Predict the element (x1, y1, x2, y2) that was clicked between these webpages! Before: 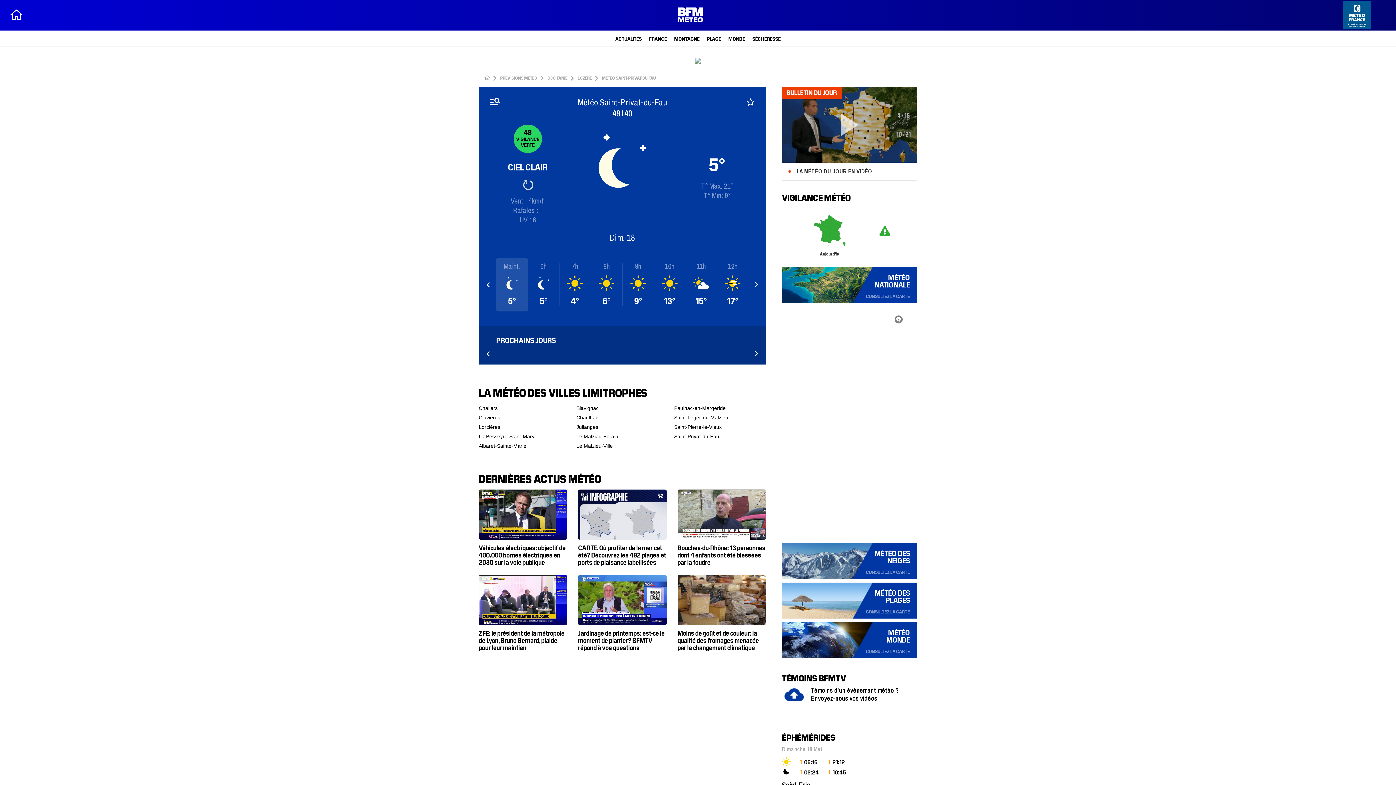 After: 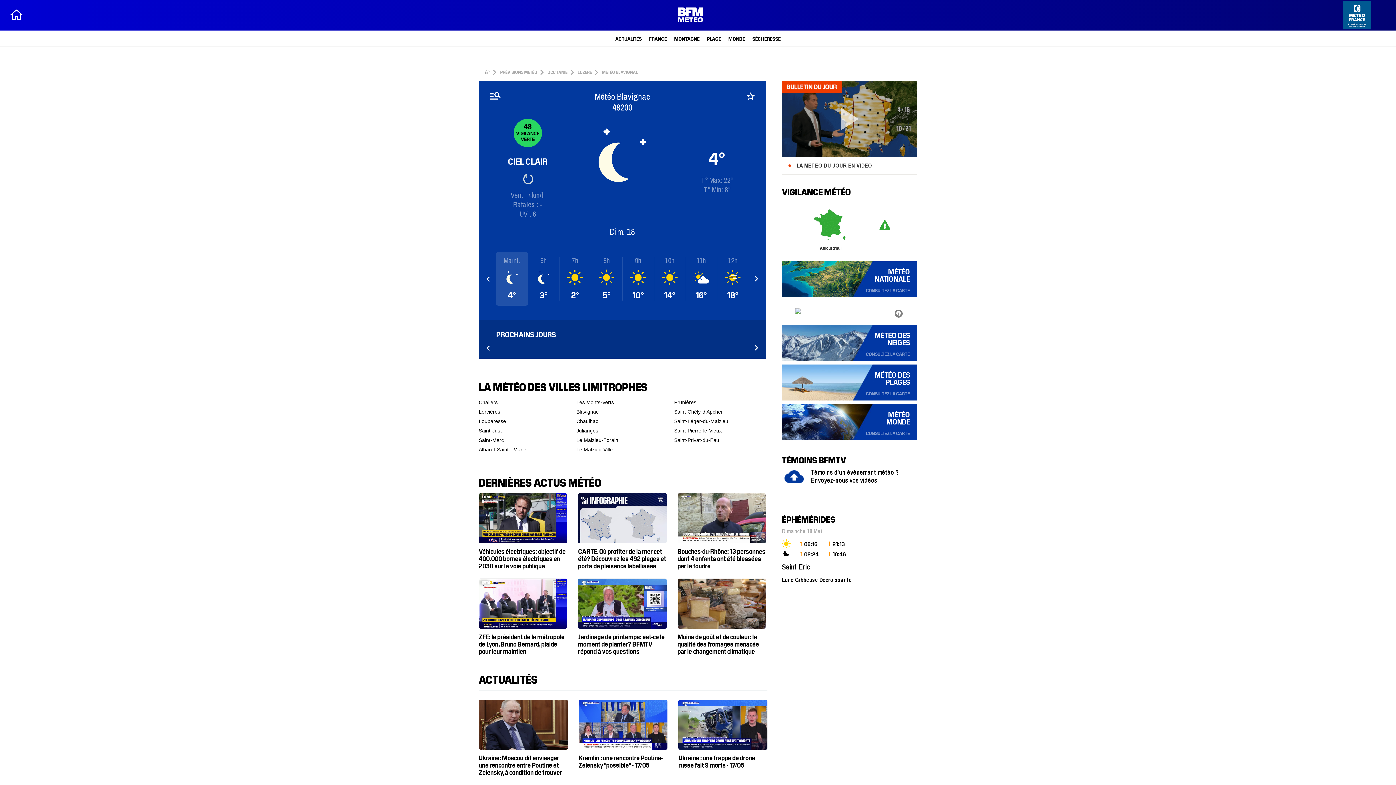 Action: label: Blavignac bbox: (576, 344, 648, 353)